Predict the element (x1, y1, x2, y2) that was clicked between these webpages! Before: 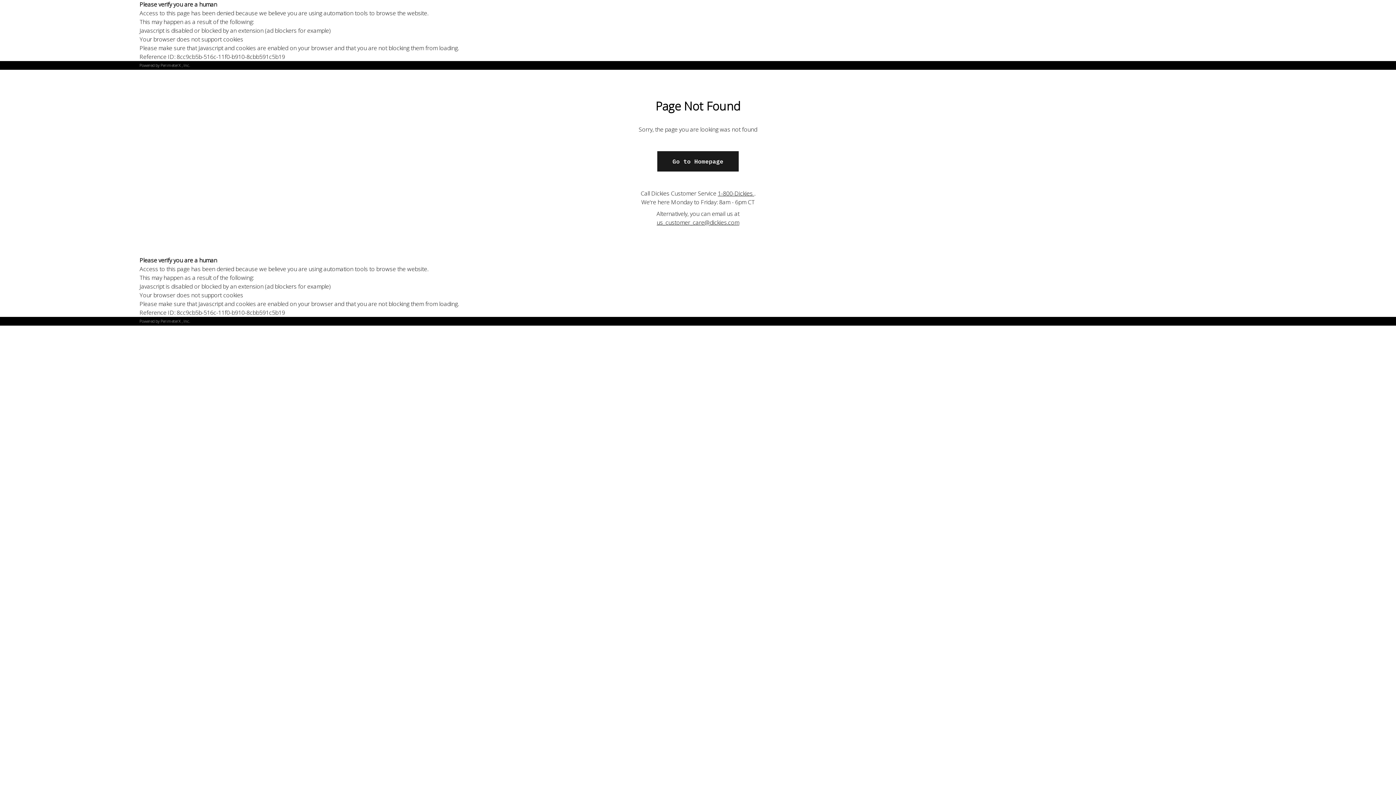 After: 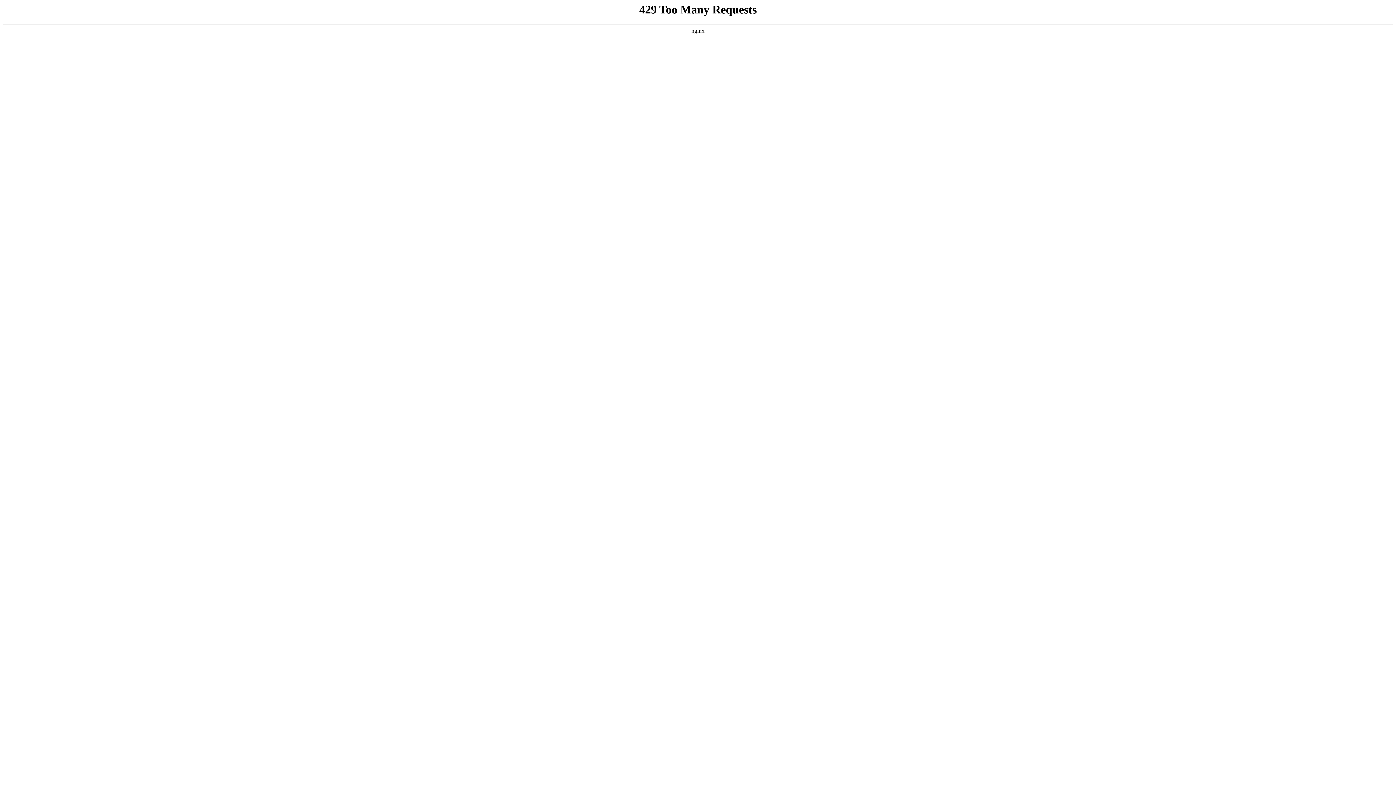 Action: bbox: (160, 62, 180, 68) label: PerimeterX